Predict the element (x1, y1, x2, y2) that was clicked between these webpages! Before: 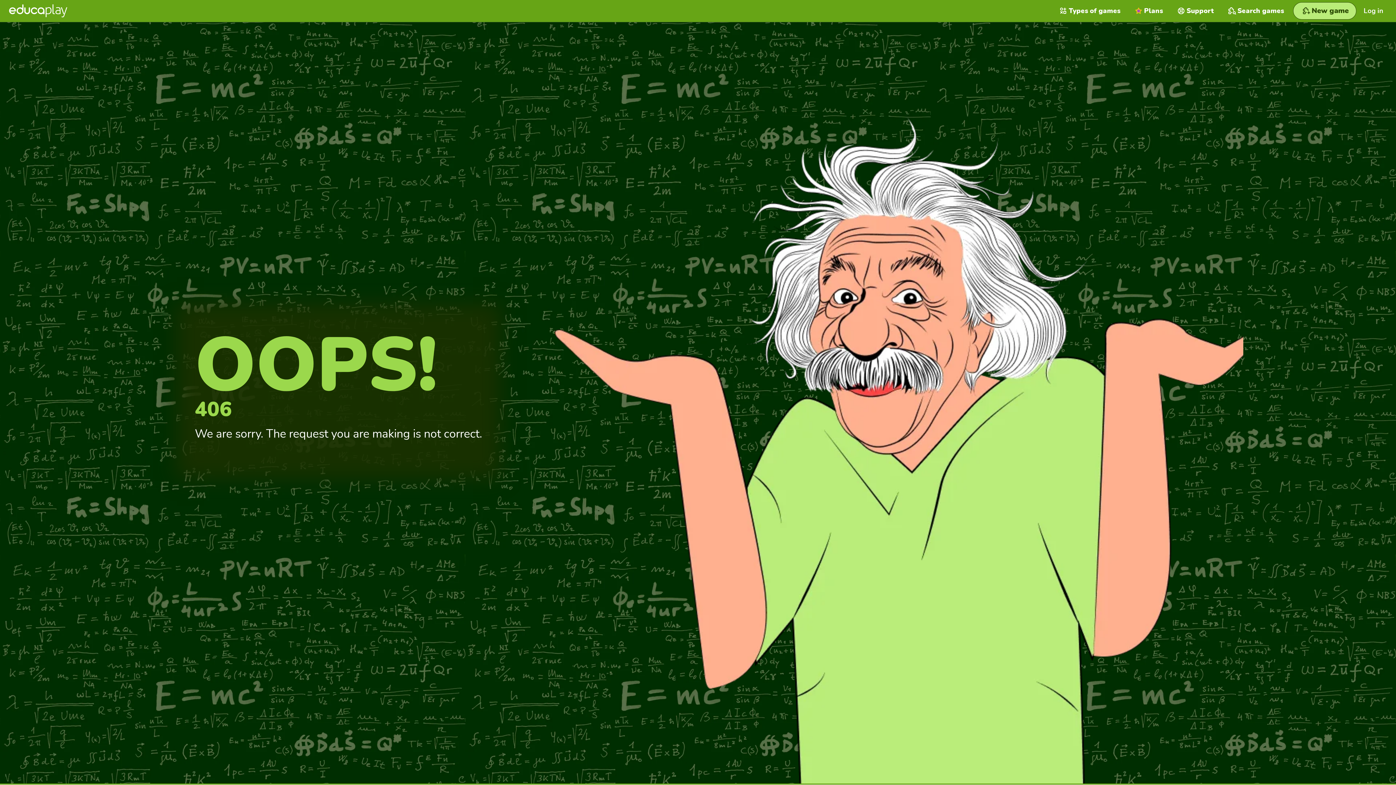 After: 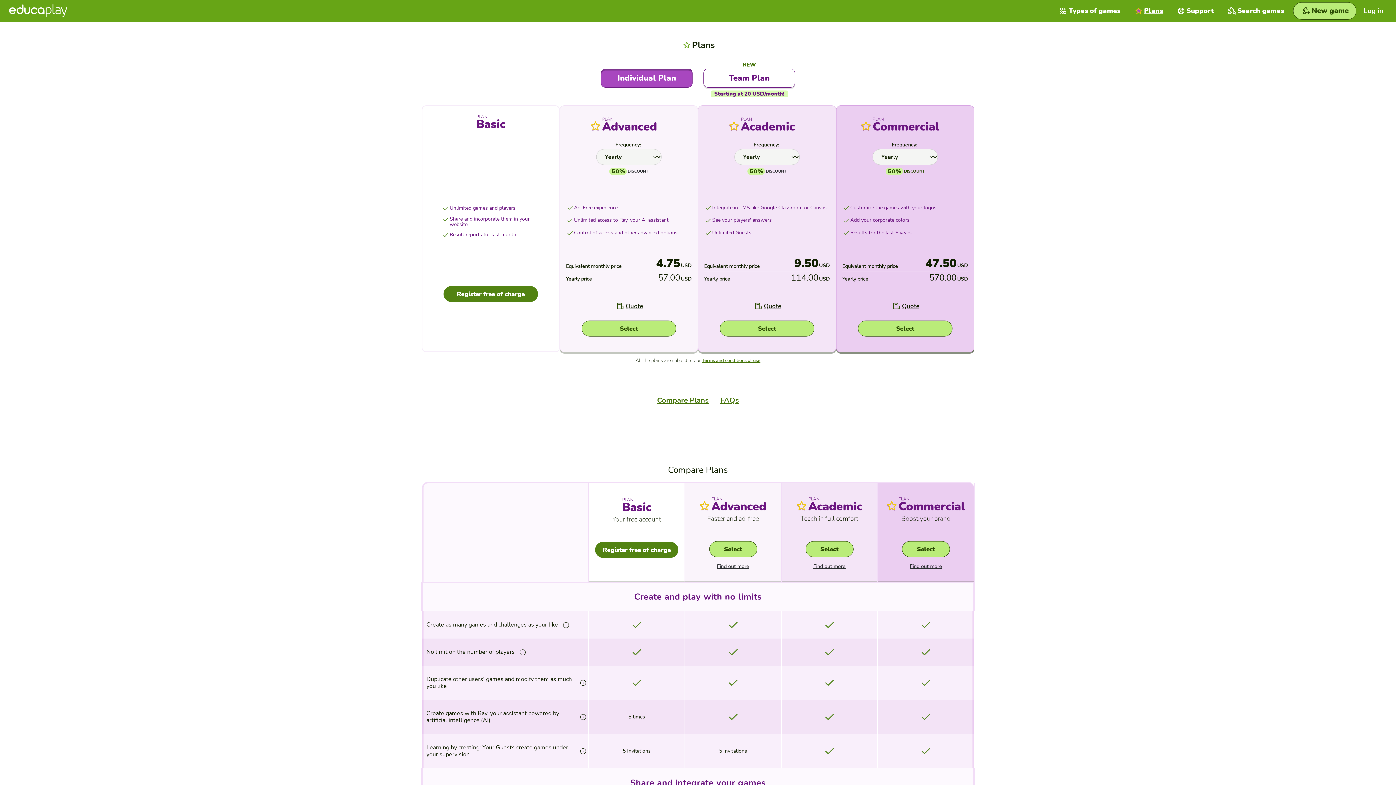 Action: label: Plans bbox: (1128, 0, 1170, 21)